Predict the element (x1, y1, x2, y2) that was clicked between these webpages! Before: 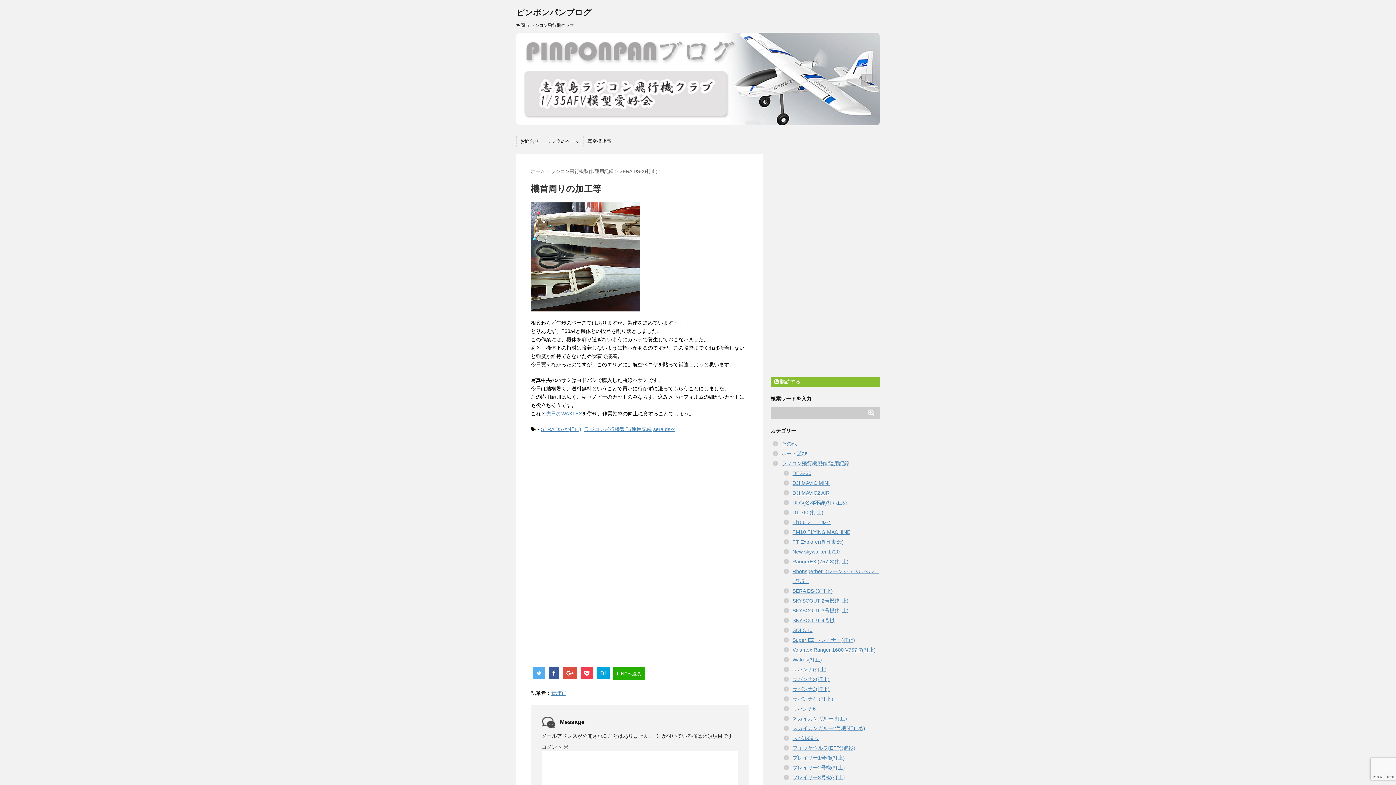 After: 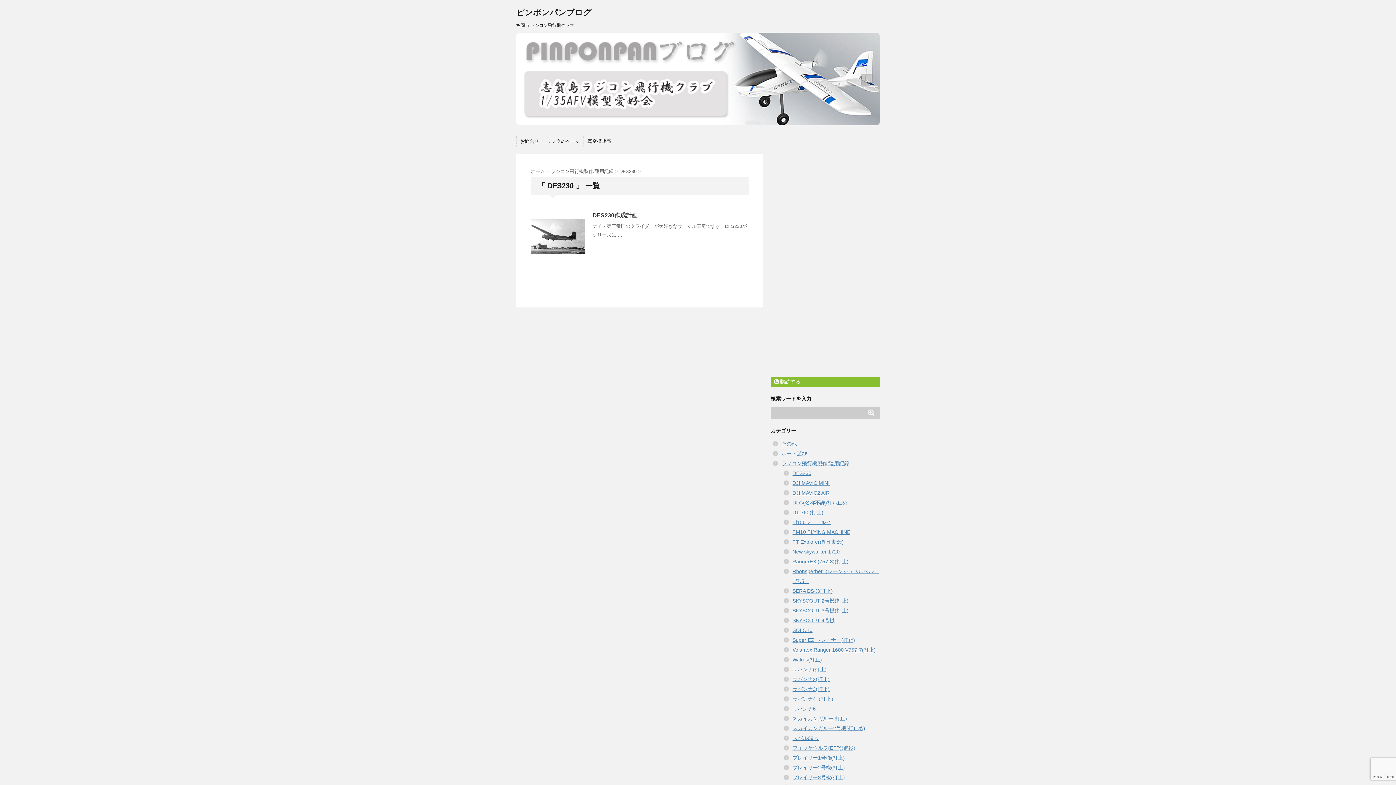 Action: label: DFS230 bbox: (792, 470, 811, 476)